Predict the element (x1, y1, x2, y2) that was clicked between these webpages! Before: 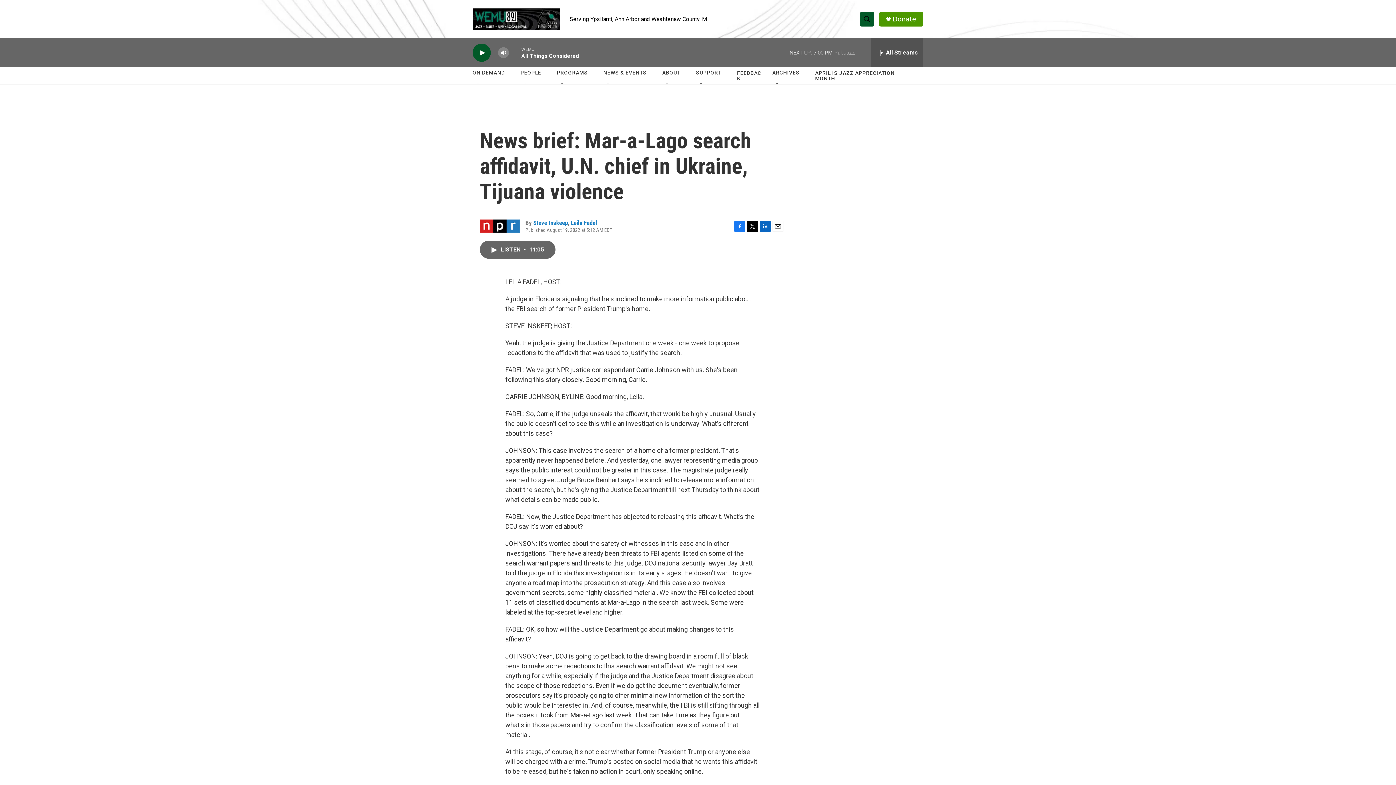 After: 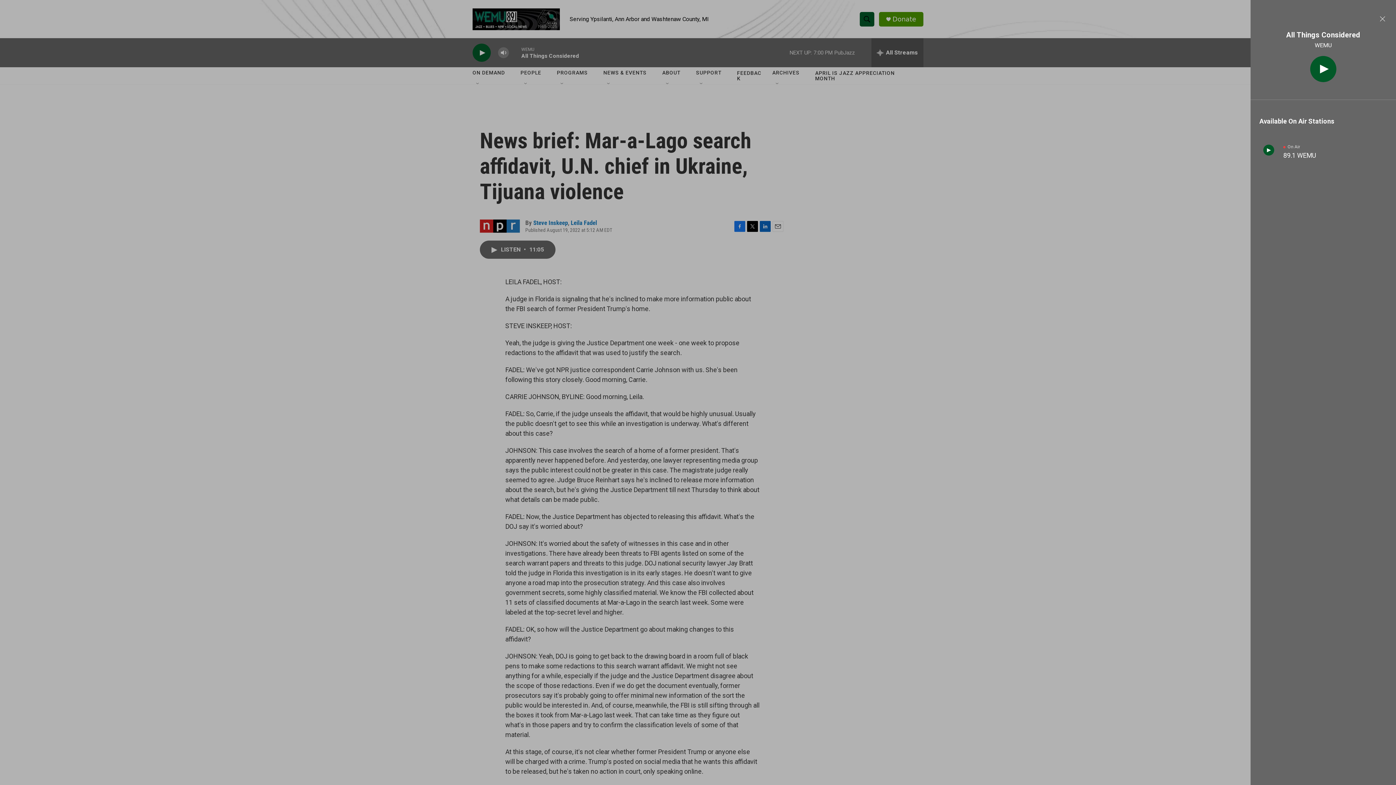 Action: label: all streams bbox: (872, 38, 923, 67)